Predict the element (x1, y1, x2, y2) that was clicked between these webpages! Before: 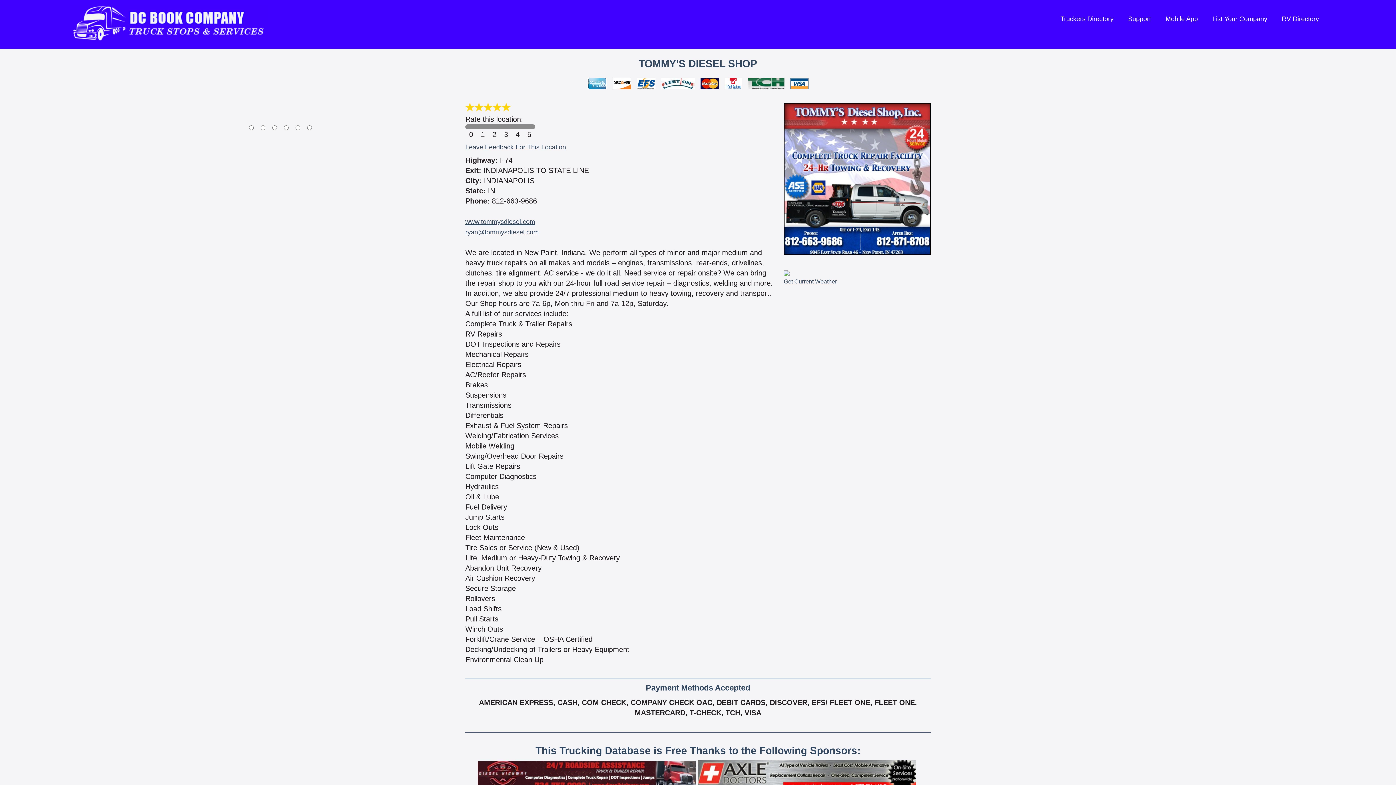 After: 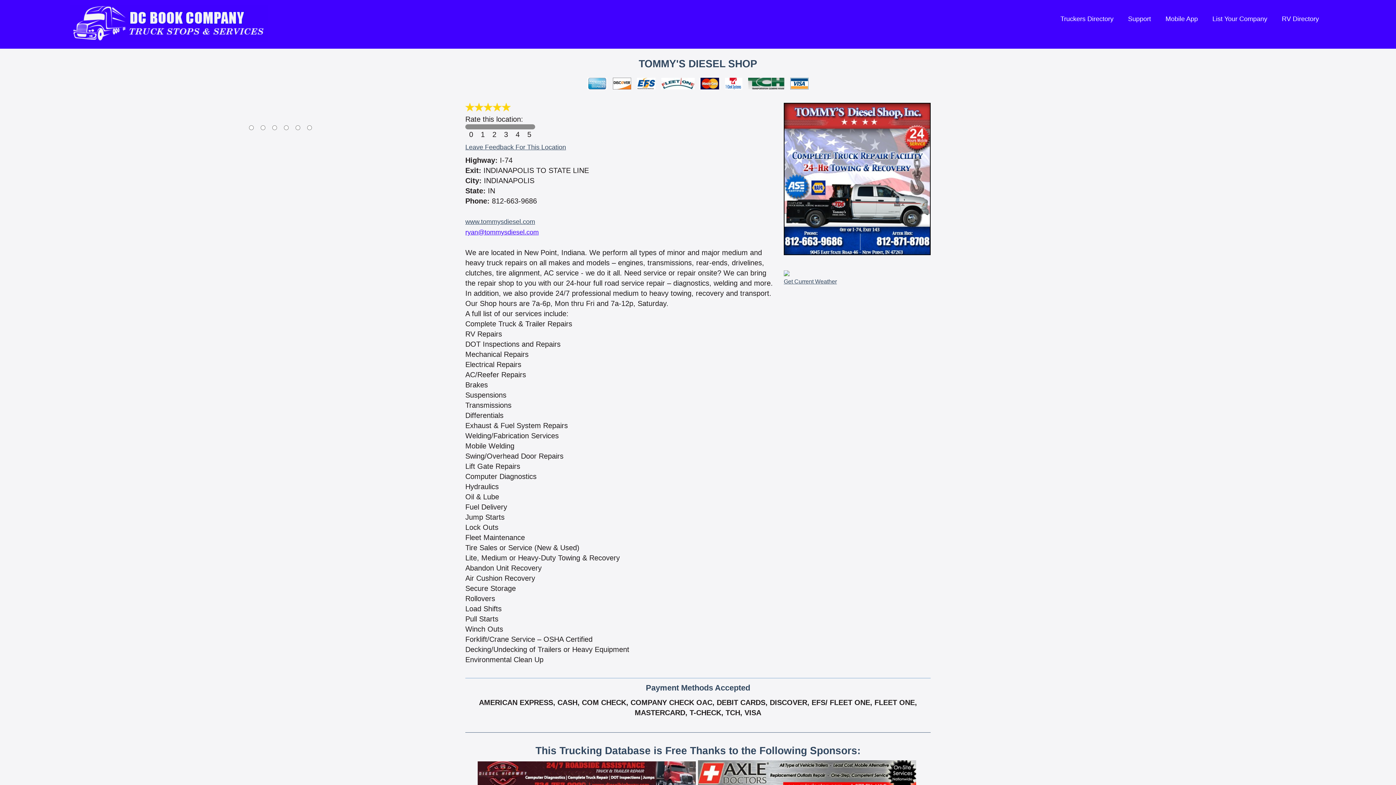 Action: bbox: (465, 228, 538, 236) label: ryan@tommysdiesel.com